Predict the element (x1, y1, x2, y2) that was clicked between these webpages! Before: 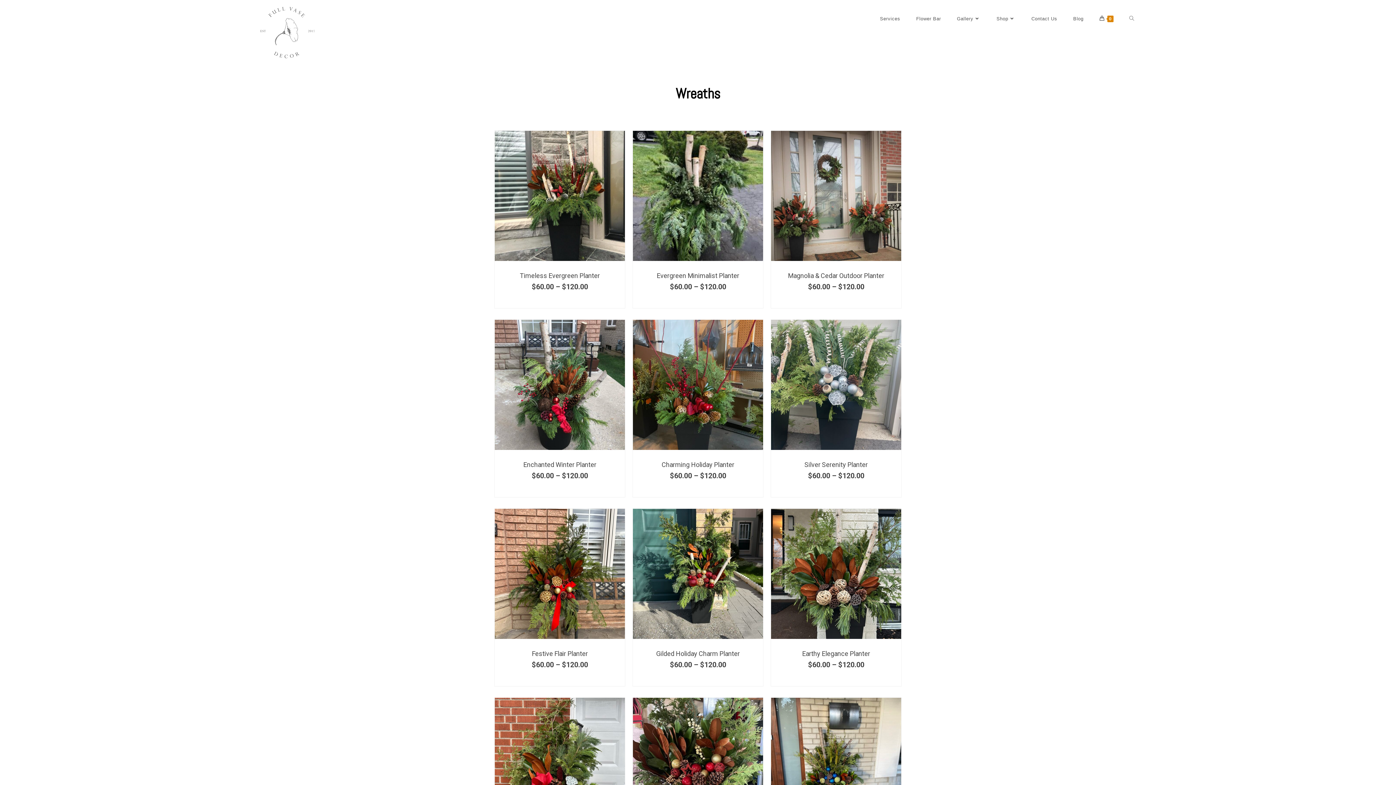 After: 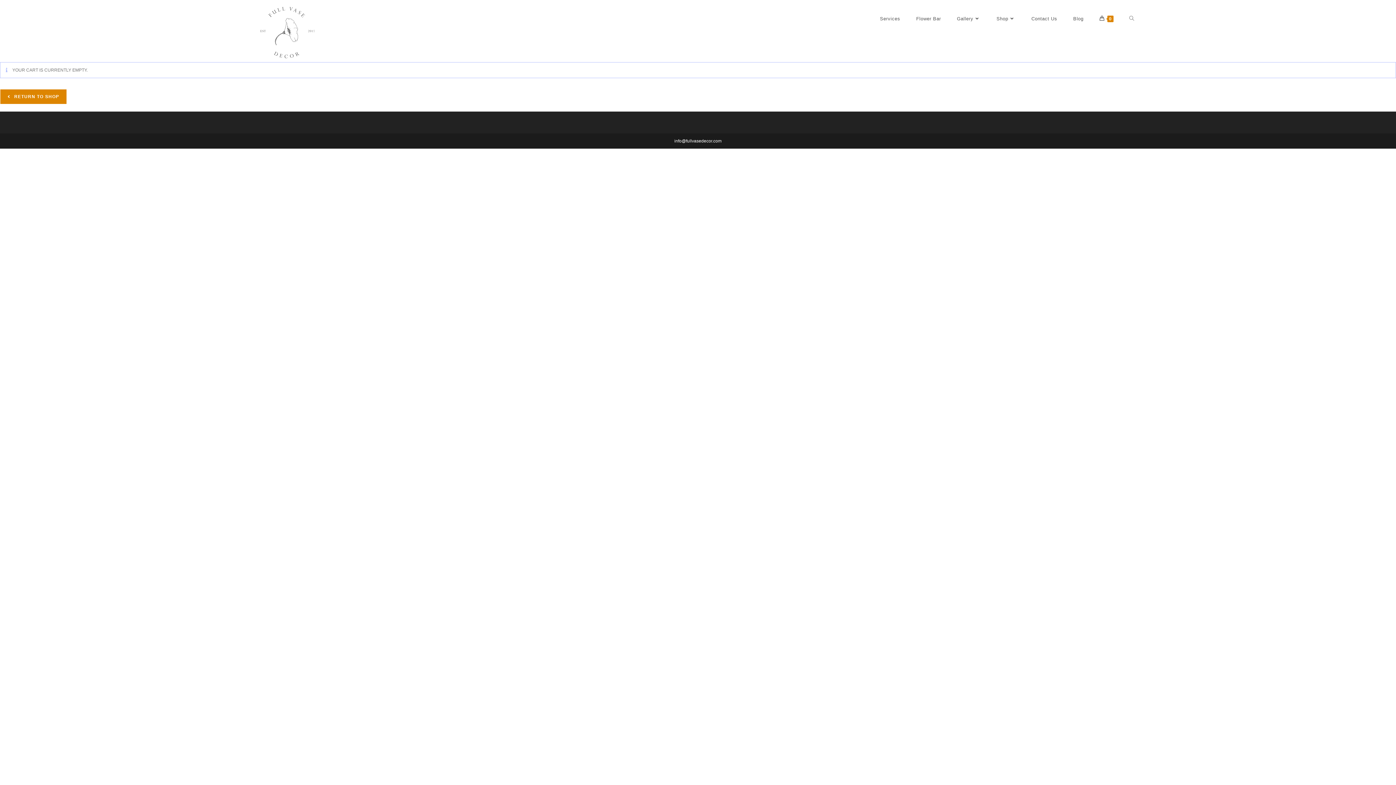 Action: label: 0 bbox: (1091, 5, 1121, 32)